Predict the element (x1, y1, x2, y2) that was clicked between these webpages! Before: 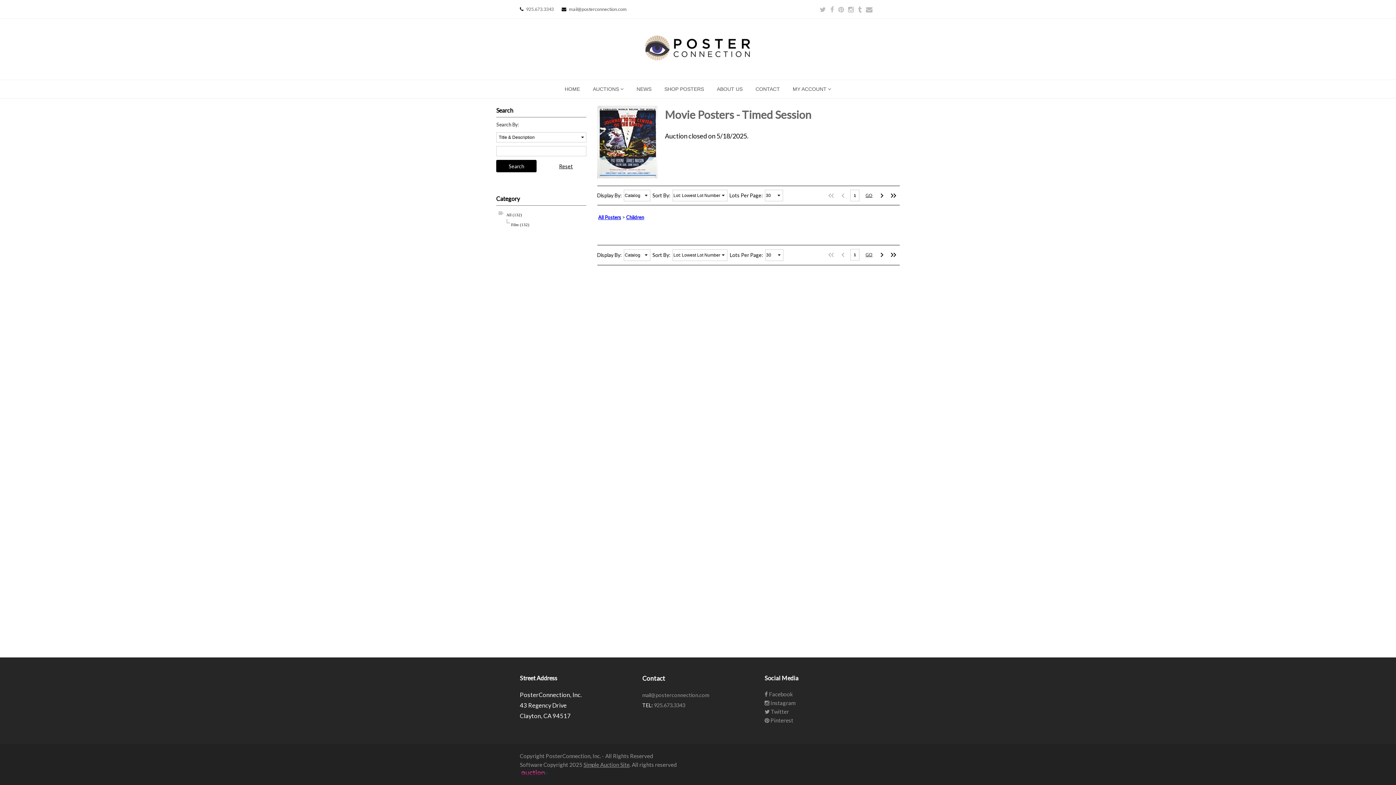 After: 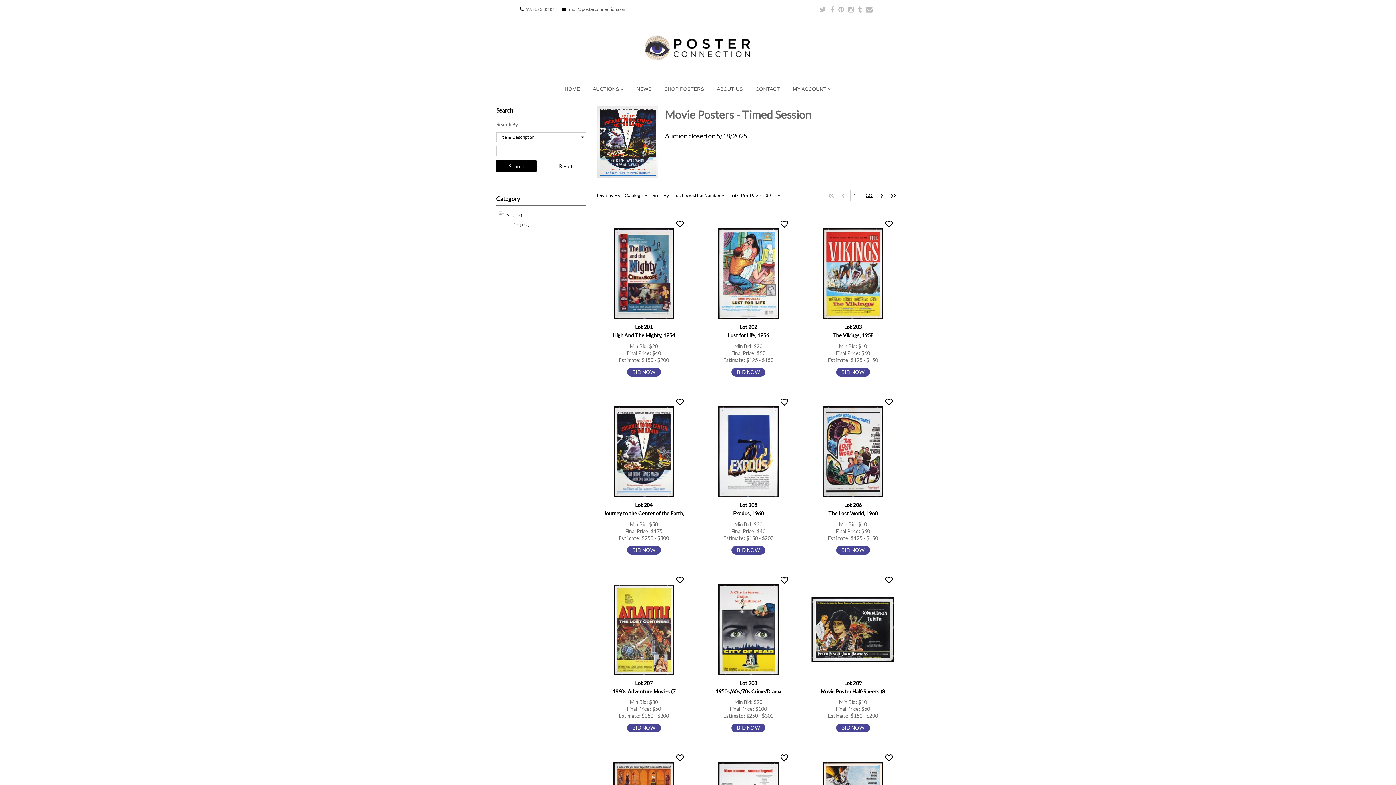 Action: label: All (132) bbox: (505, 212, 524, 217)